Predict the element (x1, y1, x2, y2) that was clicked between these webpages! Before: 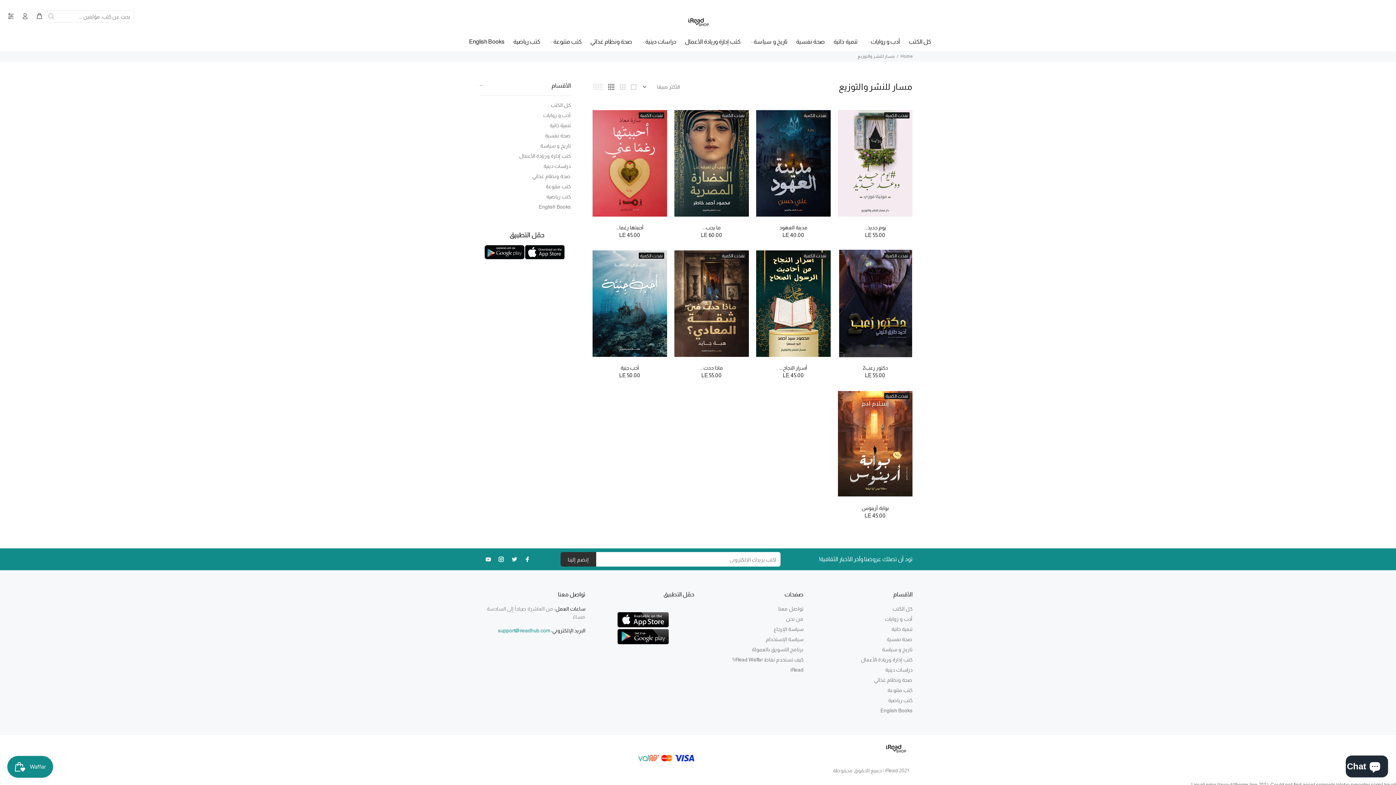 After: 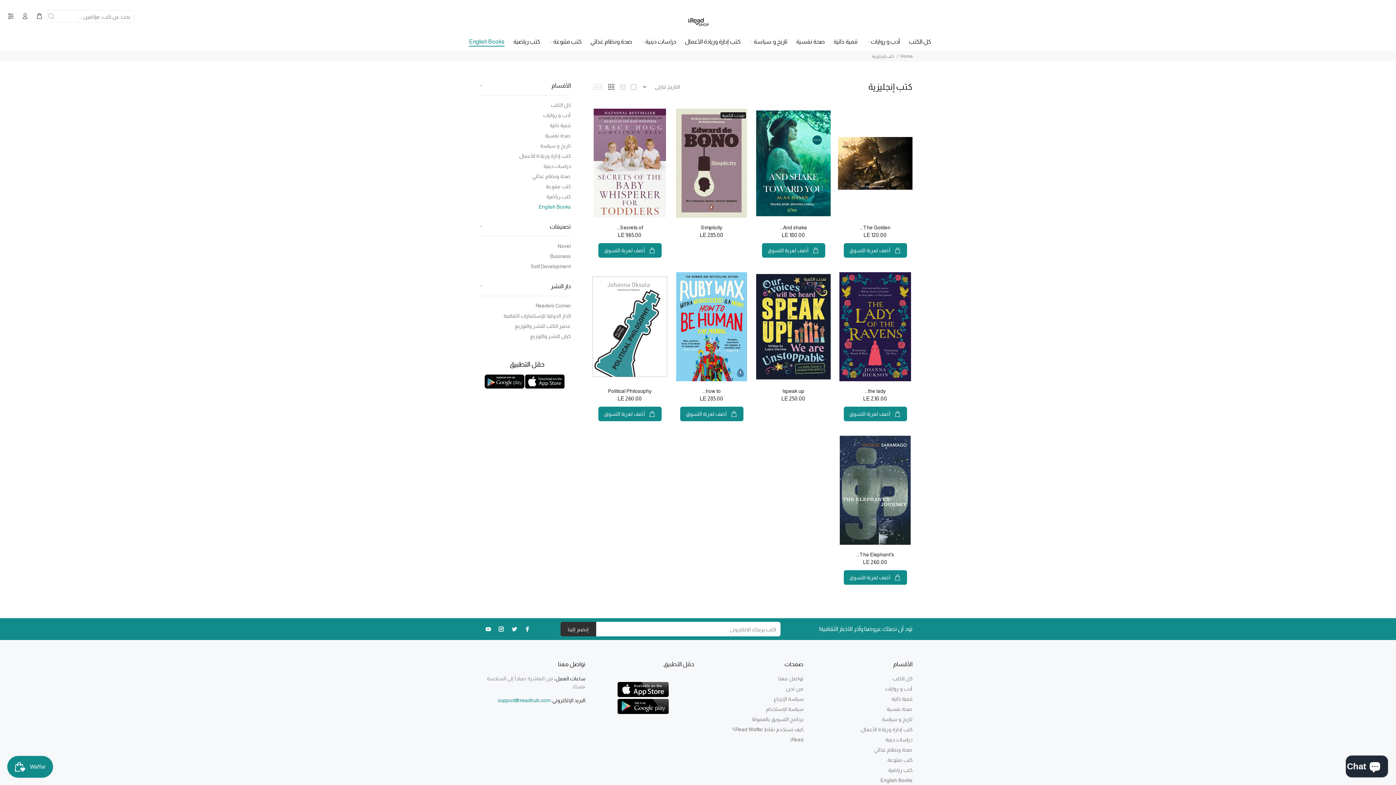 Action: label: English Books bbox: (880, 705, 912, 716)